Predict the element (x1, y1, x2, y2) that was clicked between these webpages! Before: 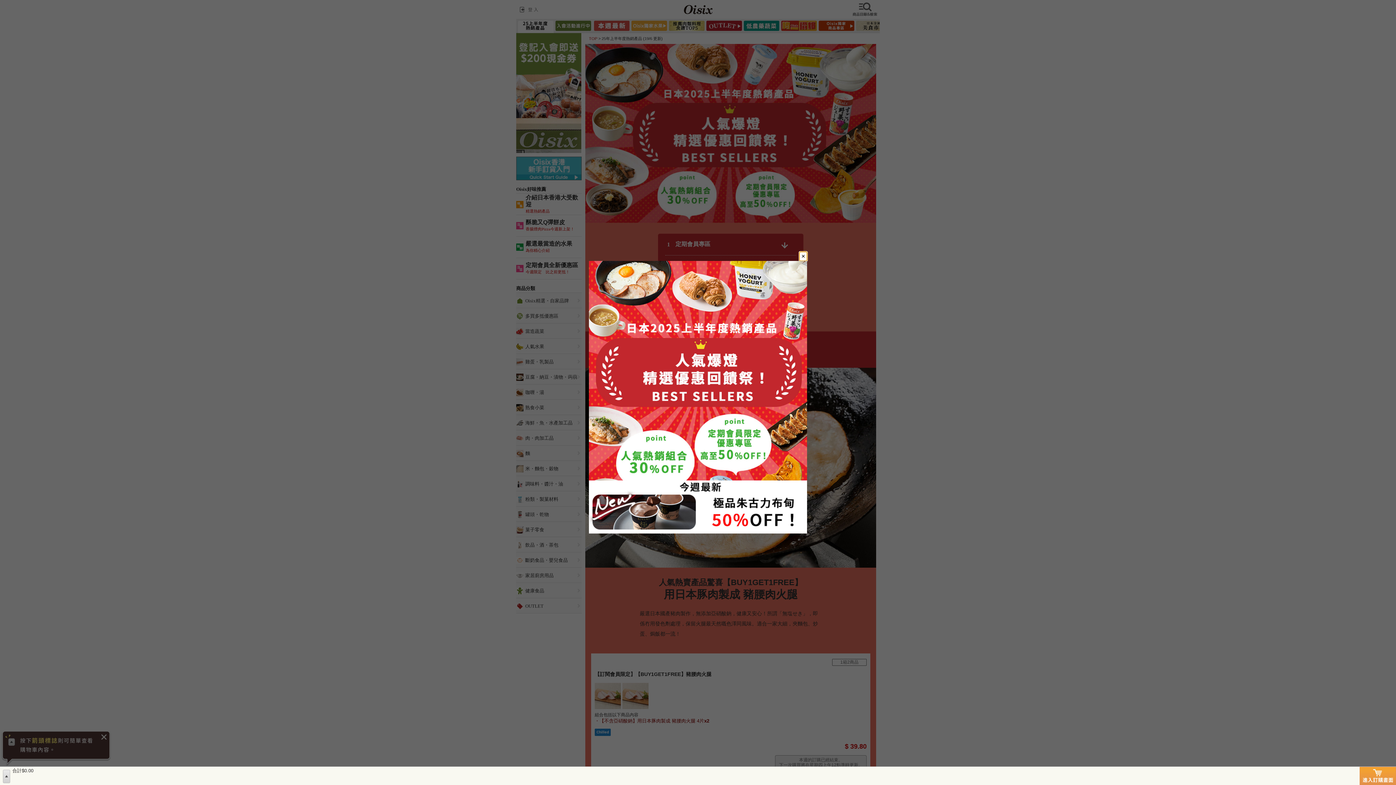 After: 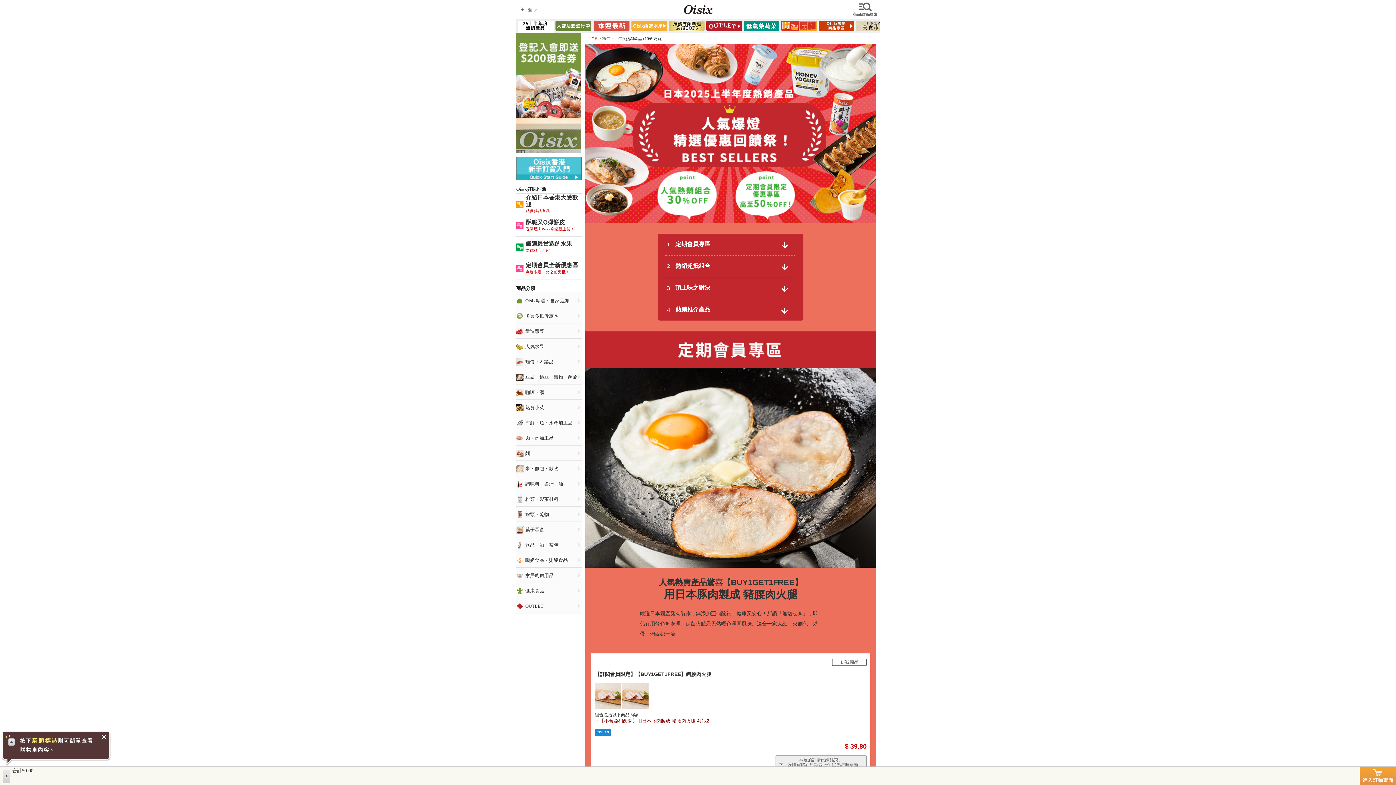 Action: bbox: (799, 251, 807, 260) label: Close modal